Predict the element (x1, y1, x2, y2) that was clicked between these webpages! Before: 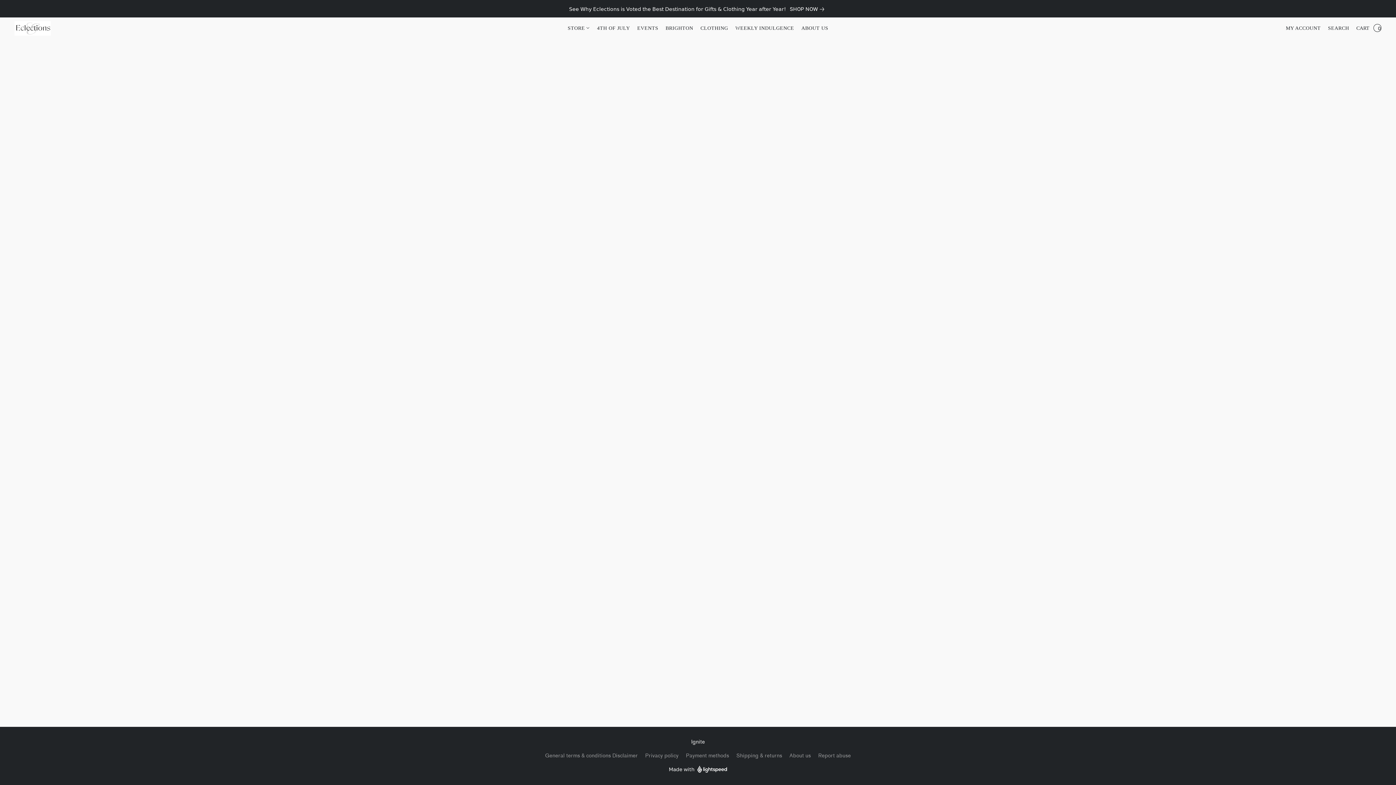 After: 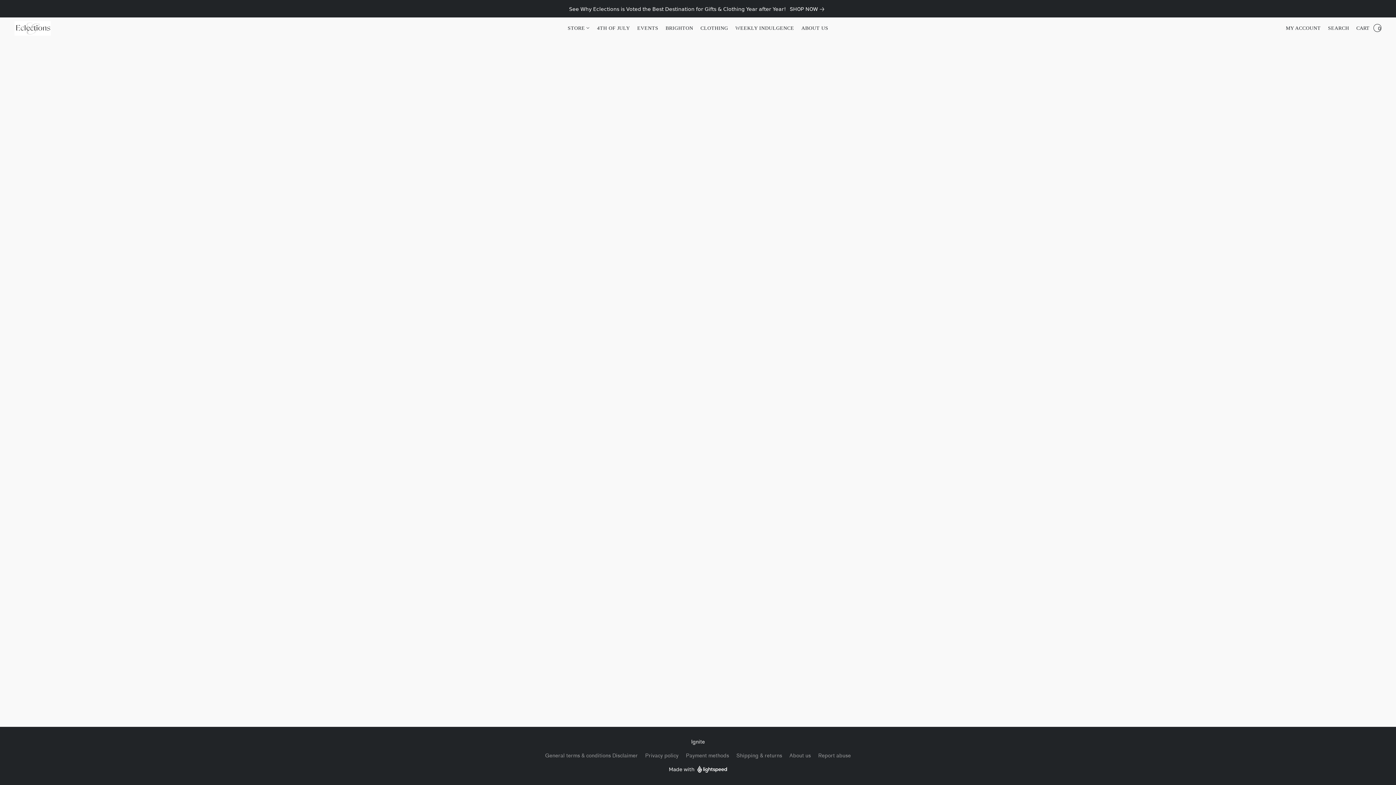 Action: bbox: (731, 21, 797, 35) label: Weekly Indulgence